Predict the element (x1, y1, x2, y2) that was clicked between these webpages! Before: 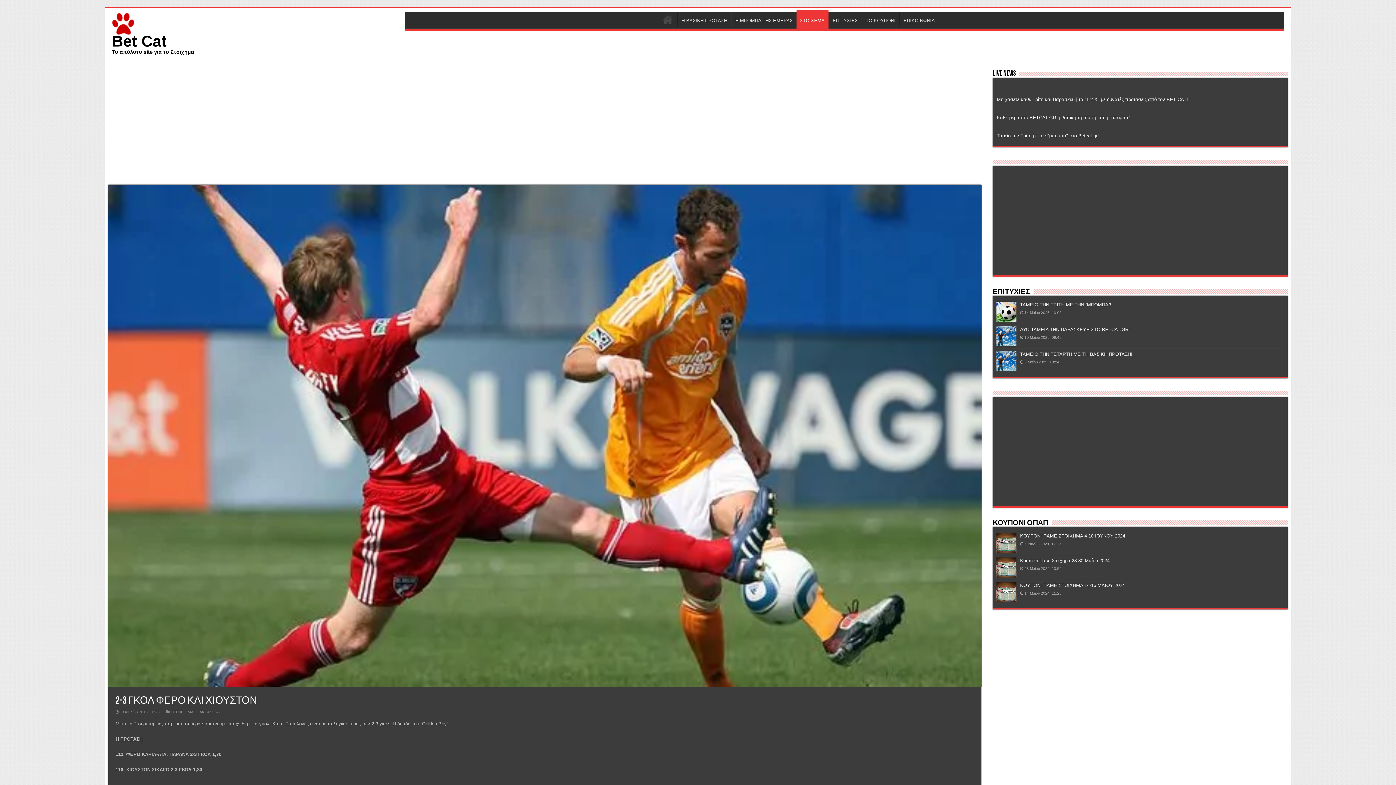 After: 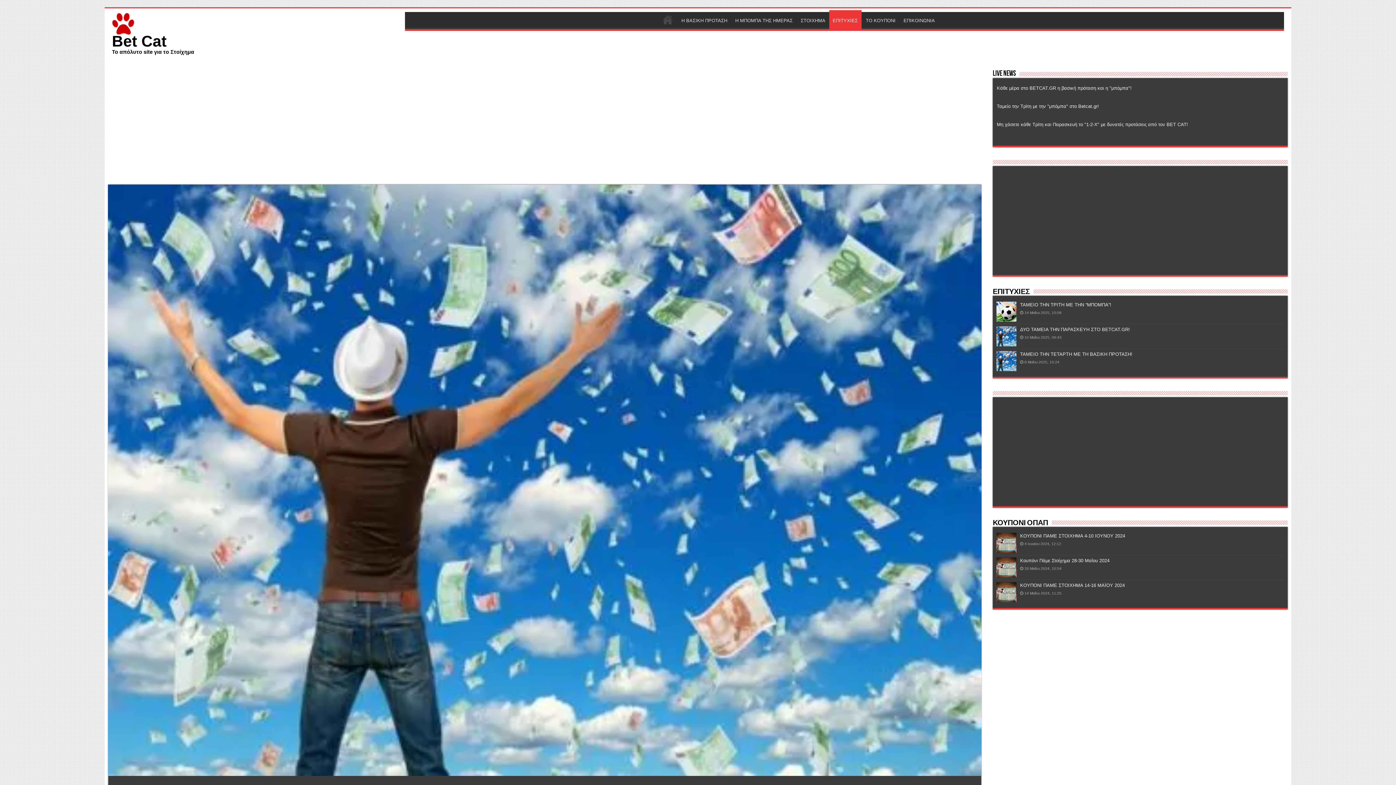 Action: label: ΔΥΟ ΤΑΜΕΙΑ ΤΗΝ ΠΑΡΑΣΚΕΥΗ ΣΤΟ BETCAT.GR! bbox: (1020, 326, 1130, 332)